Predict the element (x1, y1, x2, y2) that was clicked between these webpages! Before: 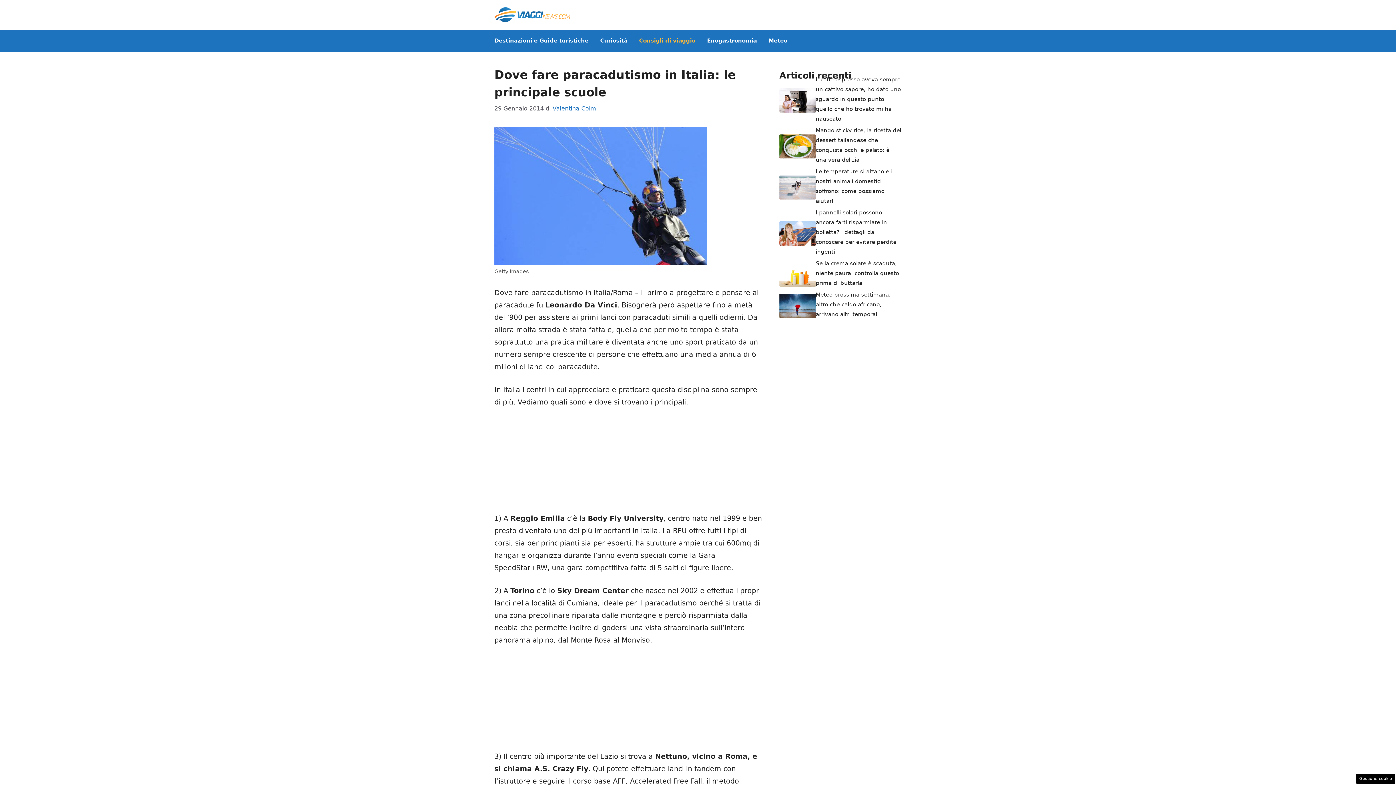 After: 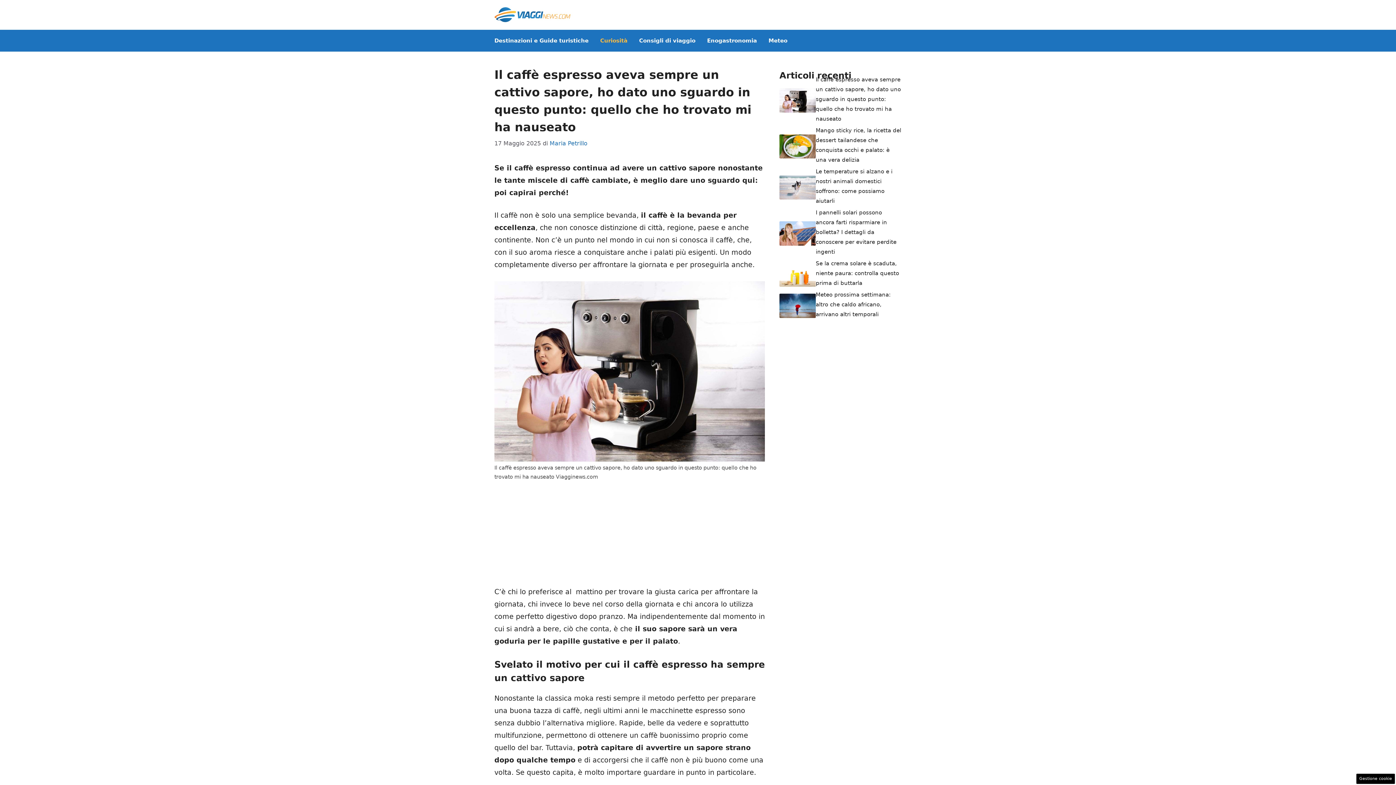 Action: label: Il caffè espresso aveva sempre un cattivo sapore, ho dato uno sguardo in questo punto: quello che ho trovato mi ha nauseato bbox: (816, 76, 901, 122)